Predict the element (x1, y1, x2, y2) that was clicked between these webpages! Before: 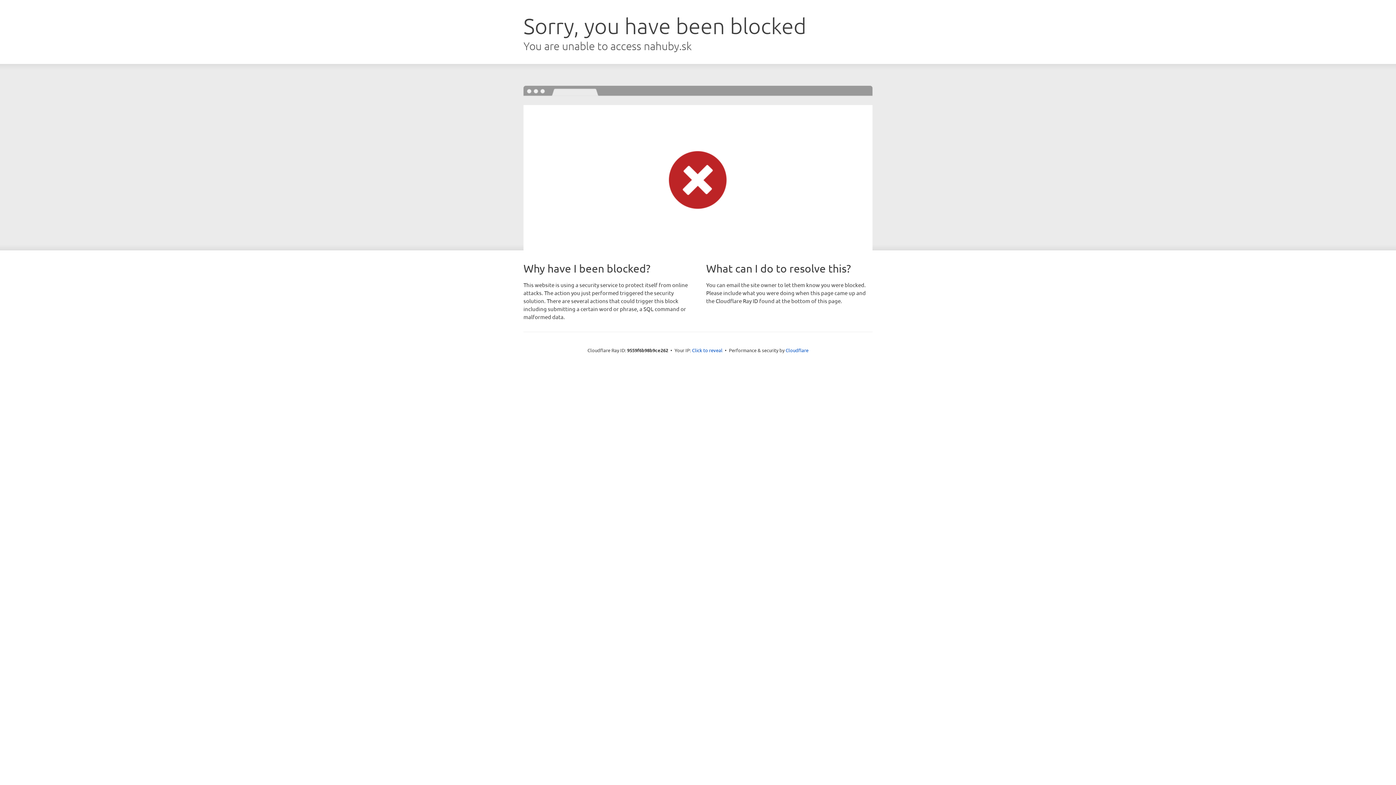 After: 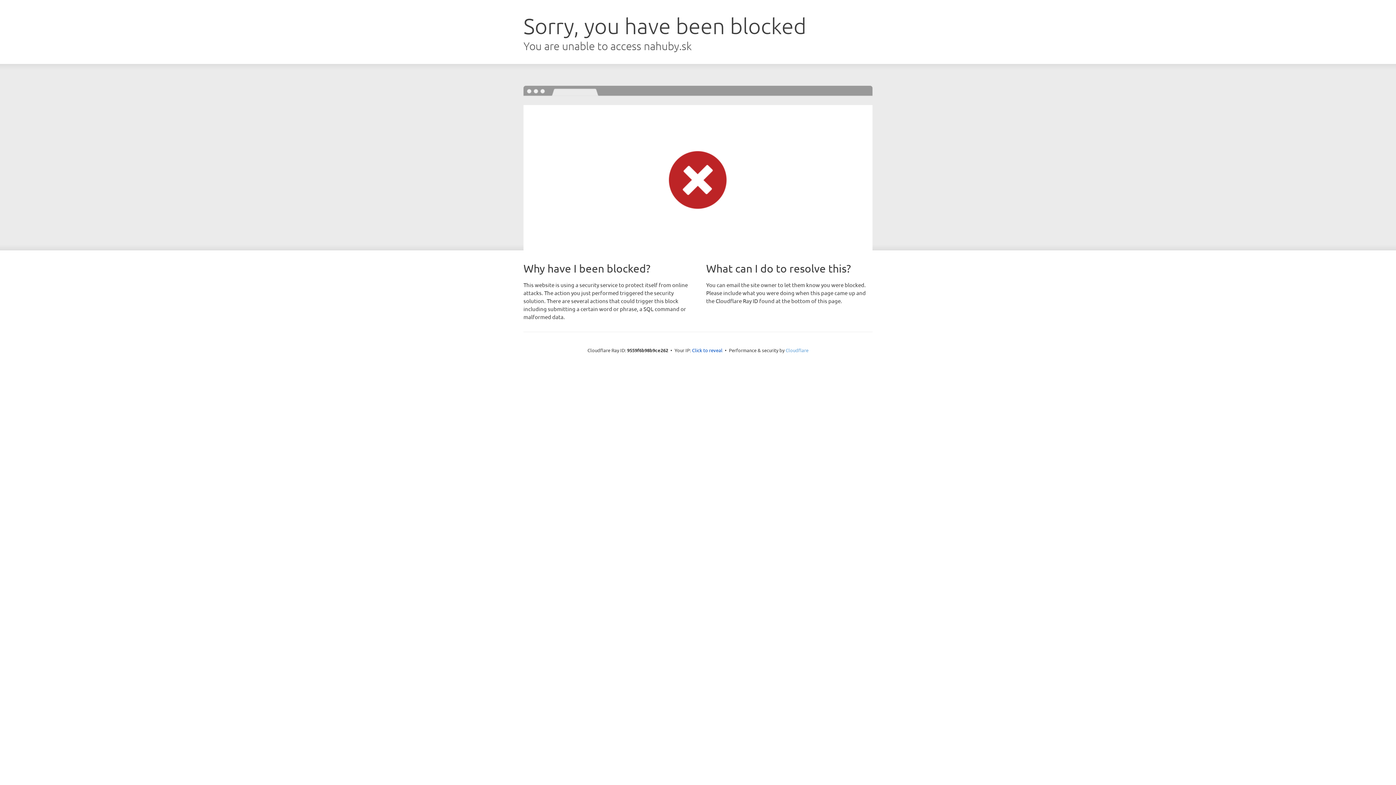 Action: label: Cloudflare bbox: (785, 347, 808, 353)